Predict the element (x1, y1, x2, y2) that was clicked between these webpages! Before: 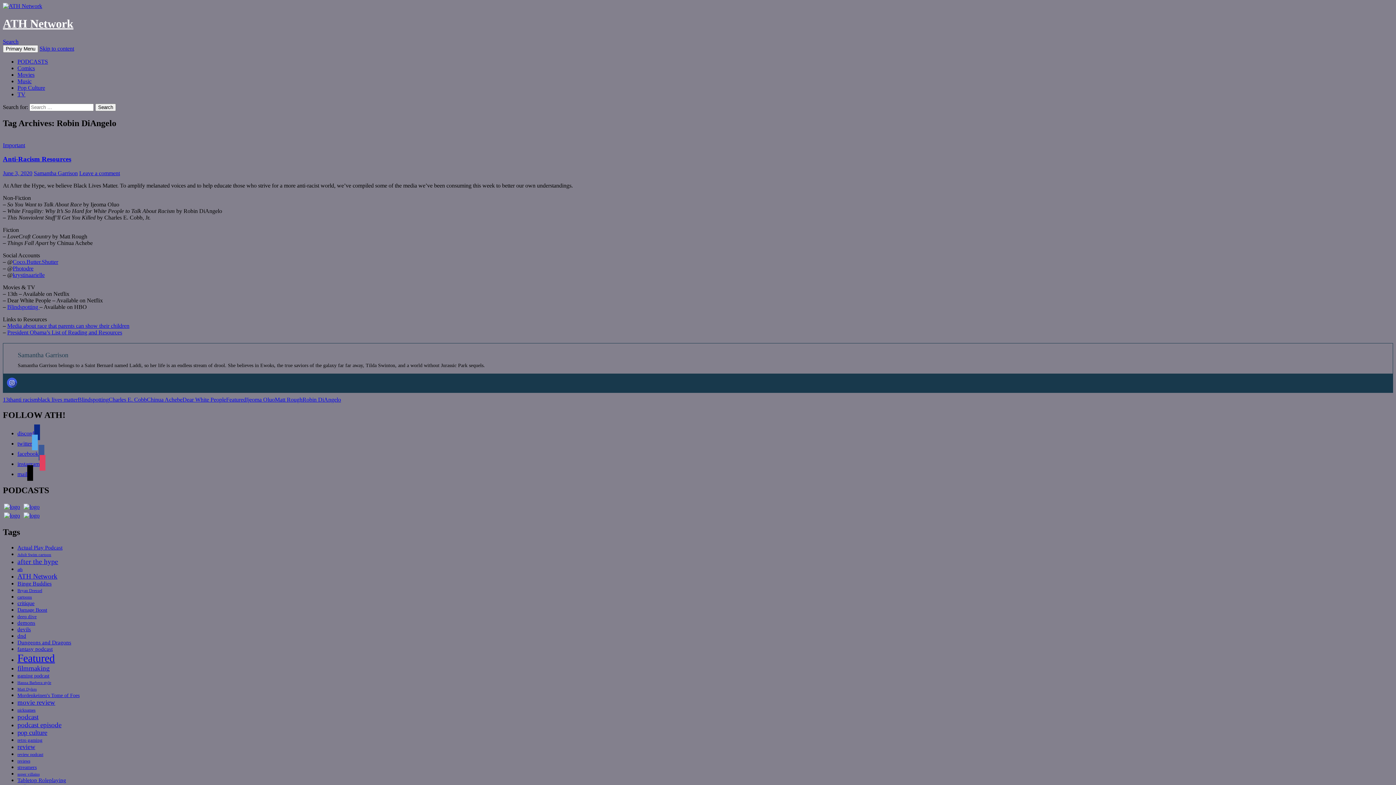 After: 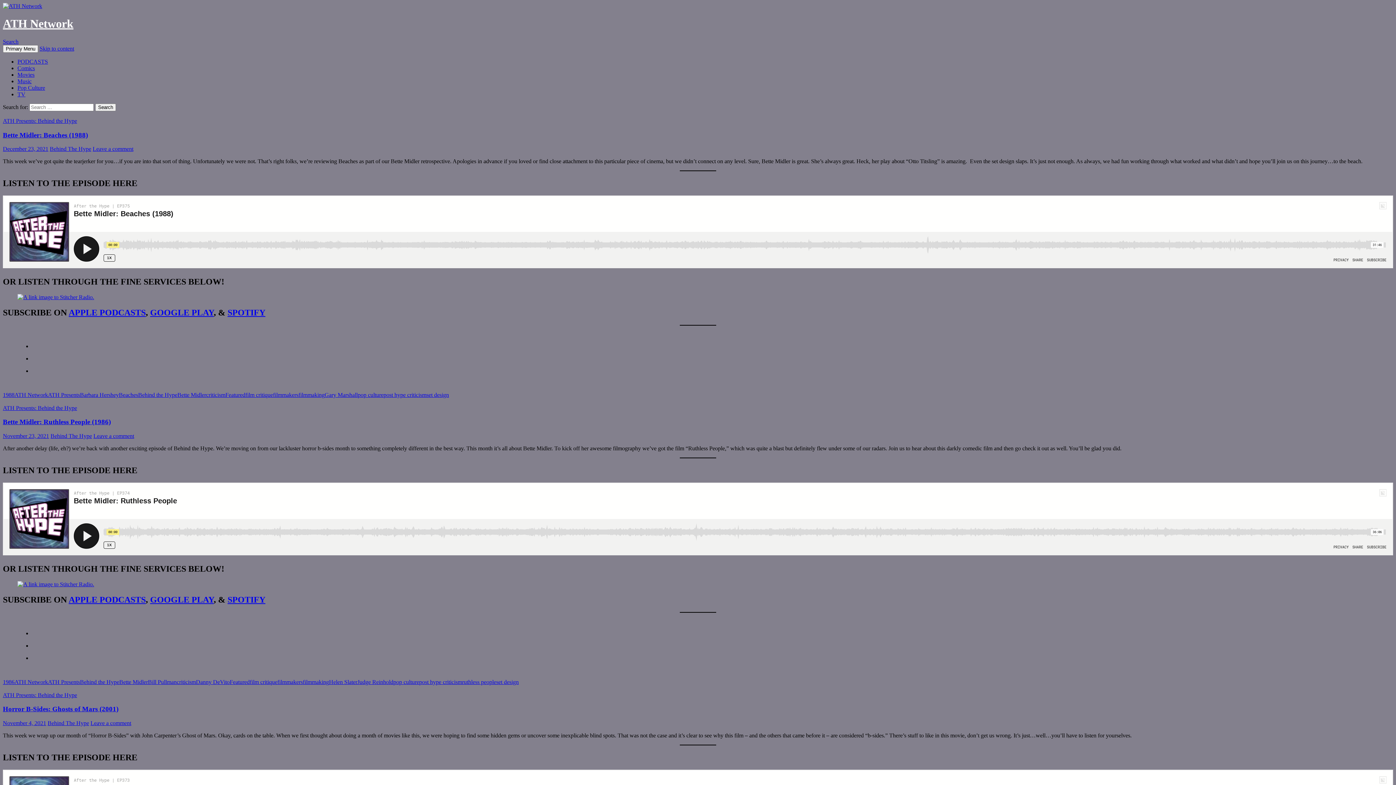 Action: bbox: (2, 503, 21, 510)